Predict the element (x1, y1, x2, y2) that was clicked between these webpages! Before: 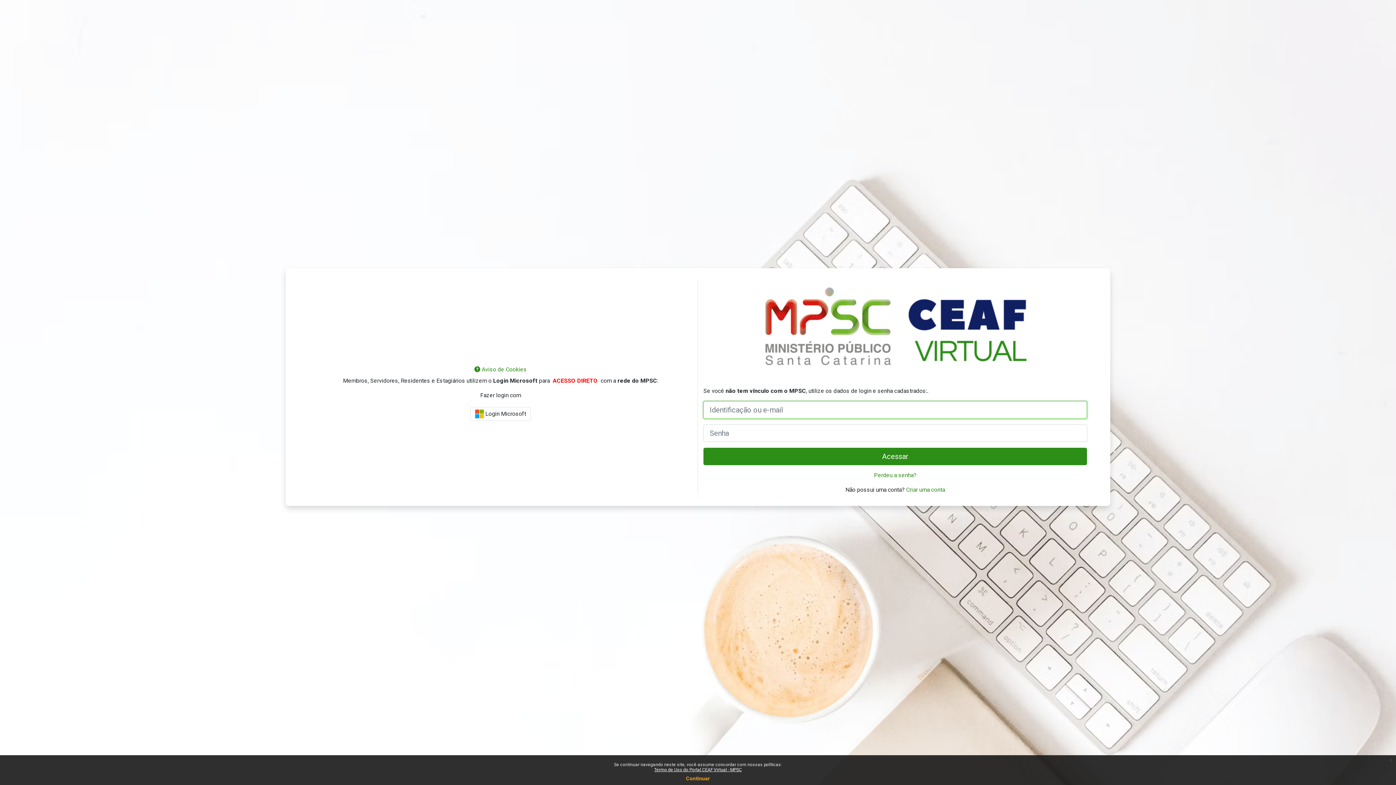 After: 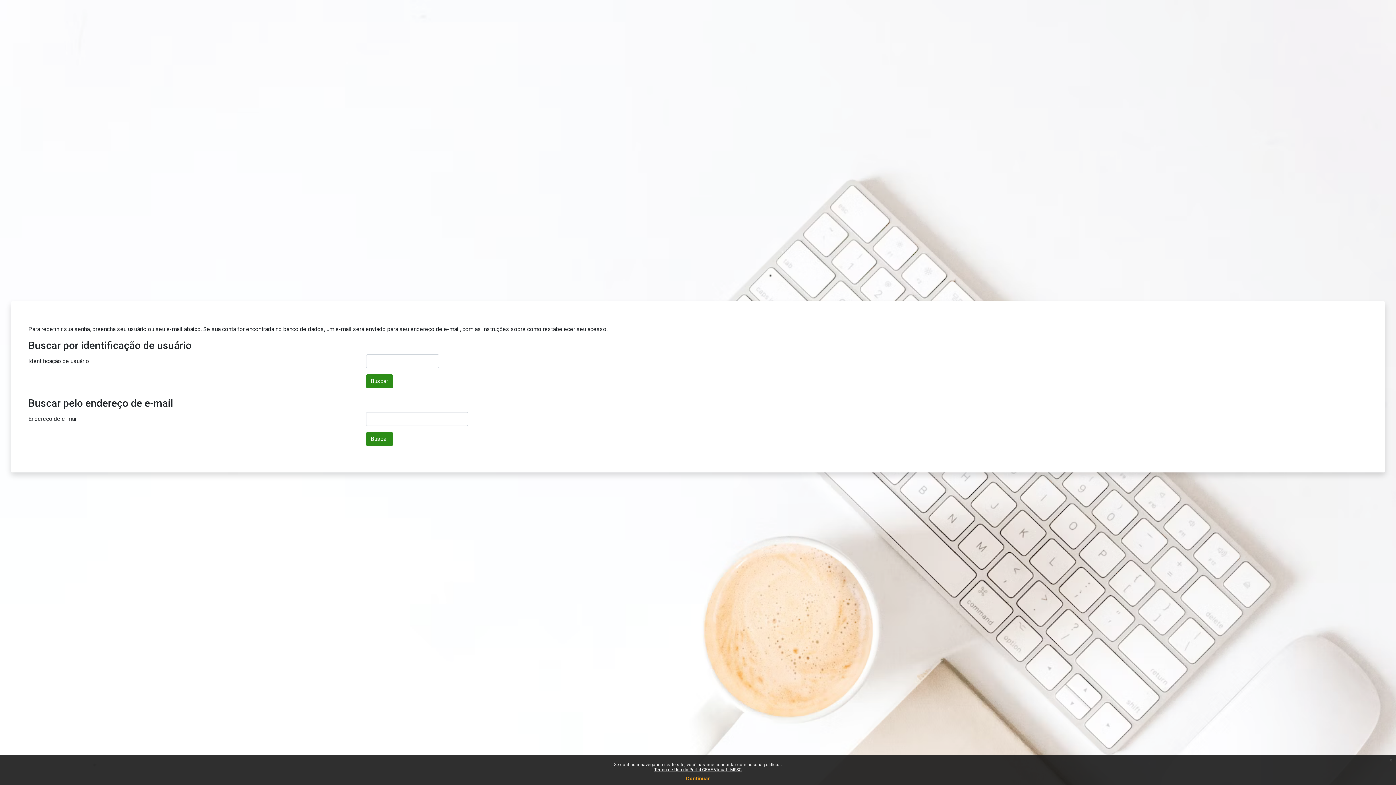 Action: label: Perdeu a senha? bbox: (874, 471, 916, 478)